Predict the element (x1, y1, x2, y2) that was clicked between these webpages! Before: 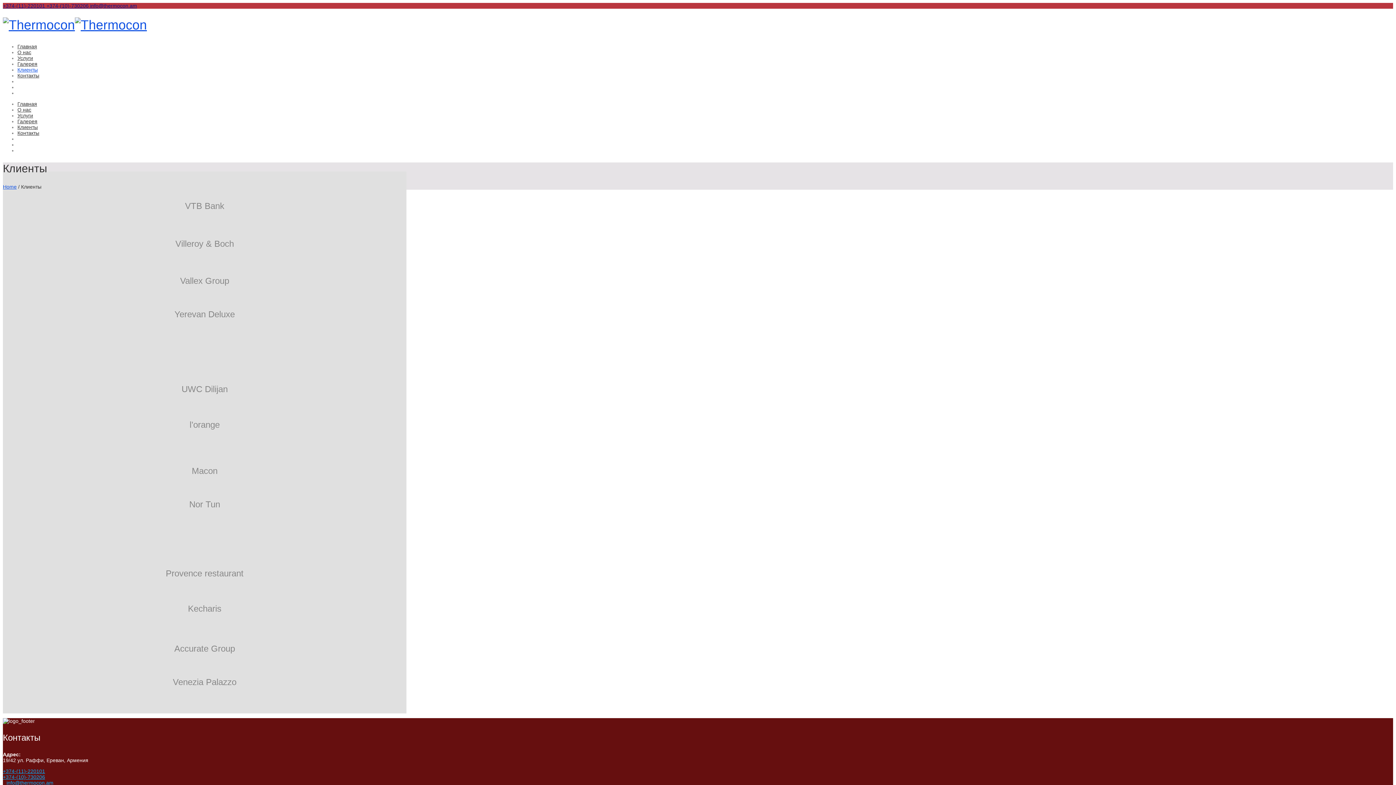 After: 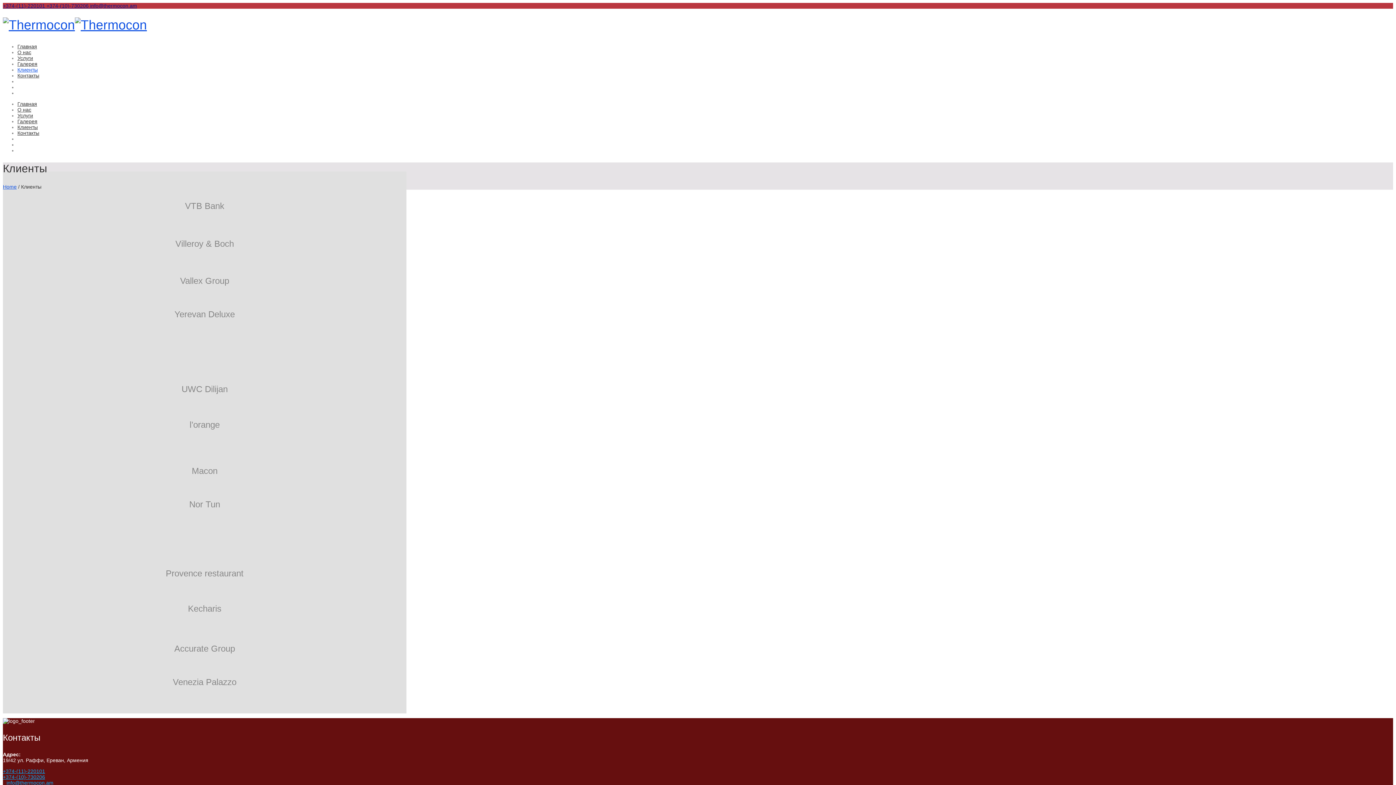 Action: bbox: (90, 2, 137, 8) label: info@thermocon.am